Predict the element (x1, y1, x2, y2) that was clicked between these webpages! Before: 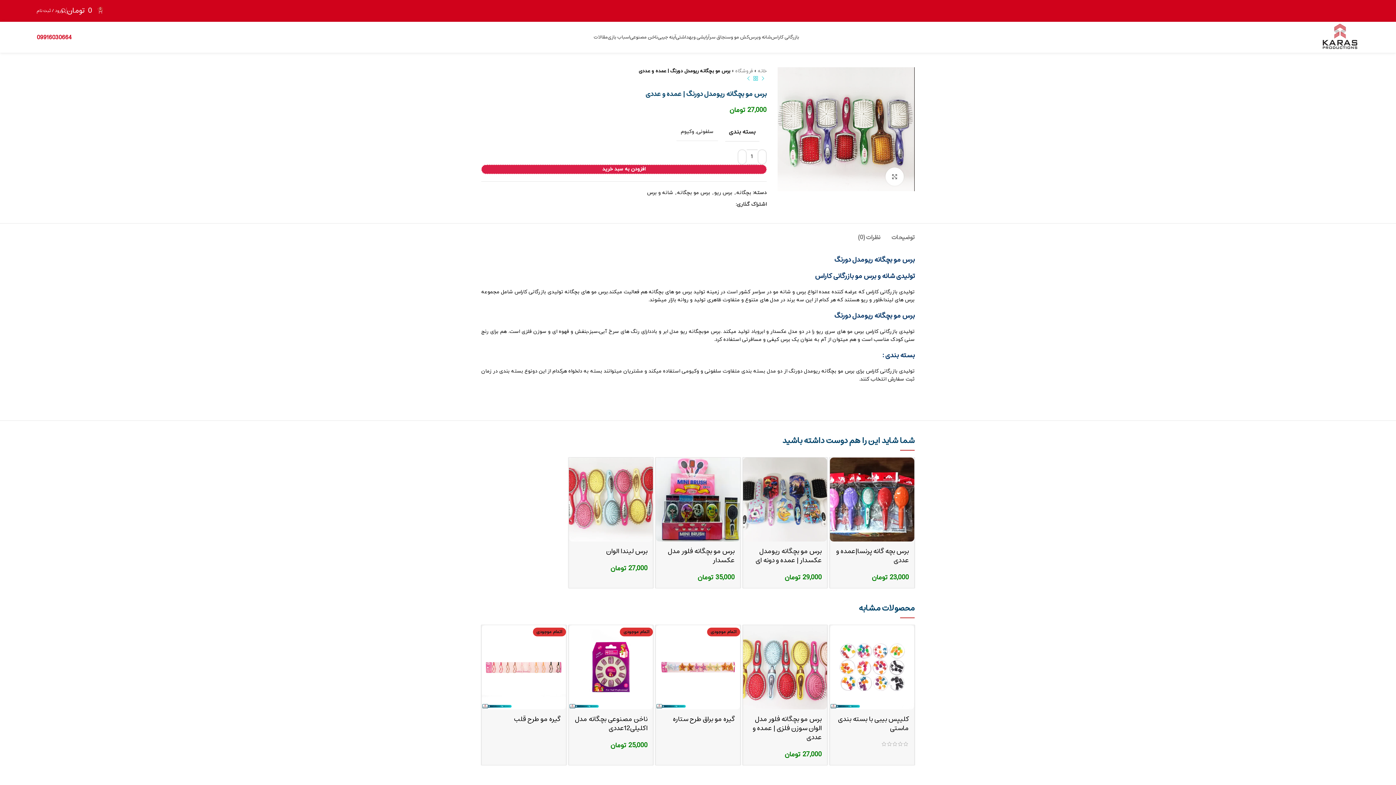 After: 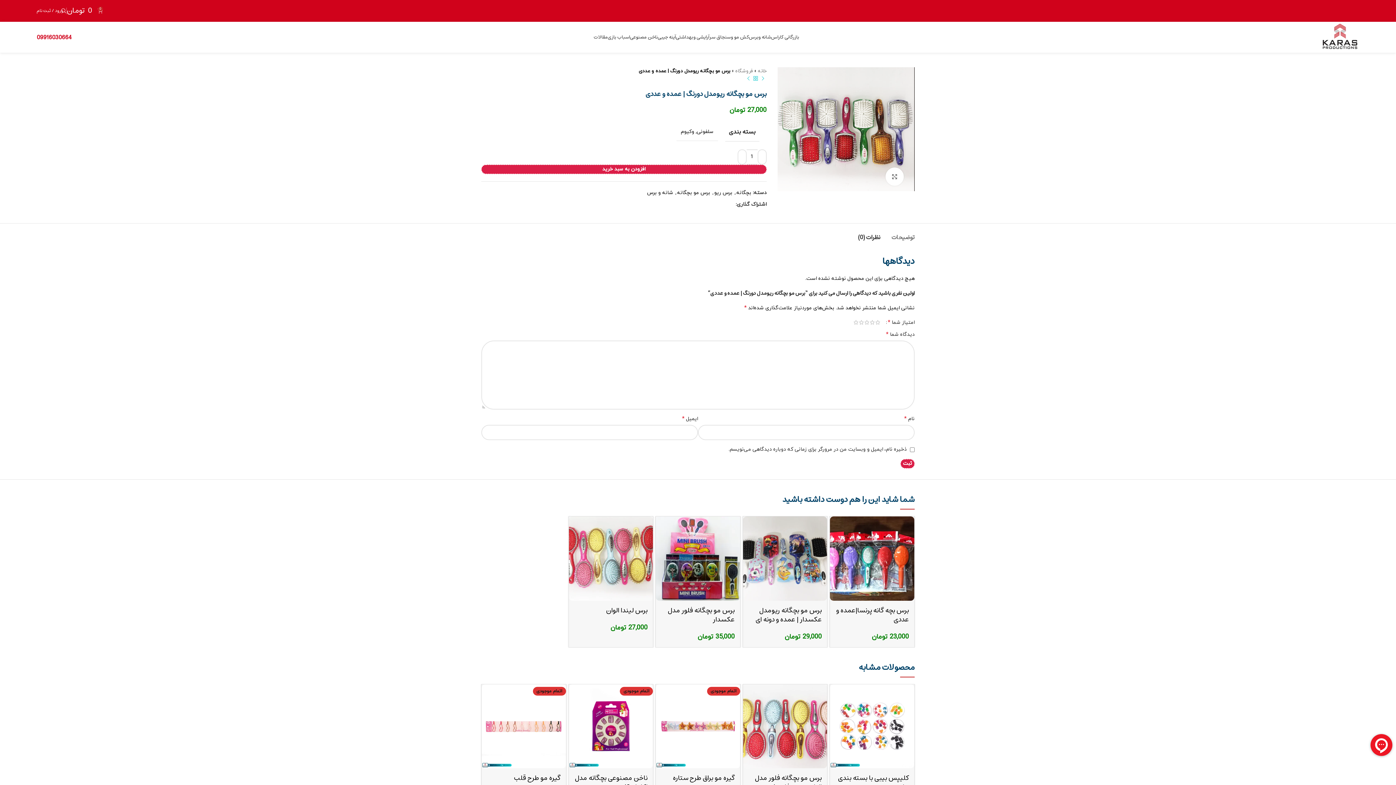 Action: label: نظرات (0) bbox: (858, 223, 880, 244)